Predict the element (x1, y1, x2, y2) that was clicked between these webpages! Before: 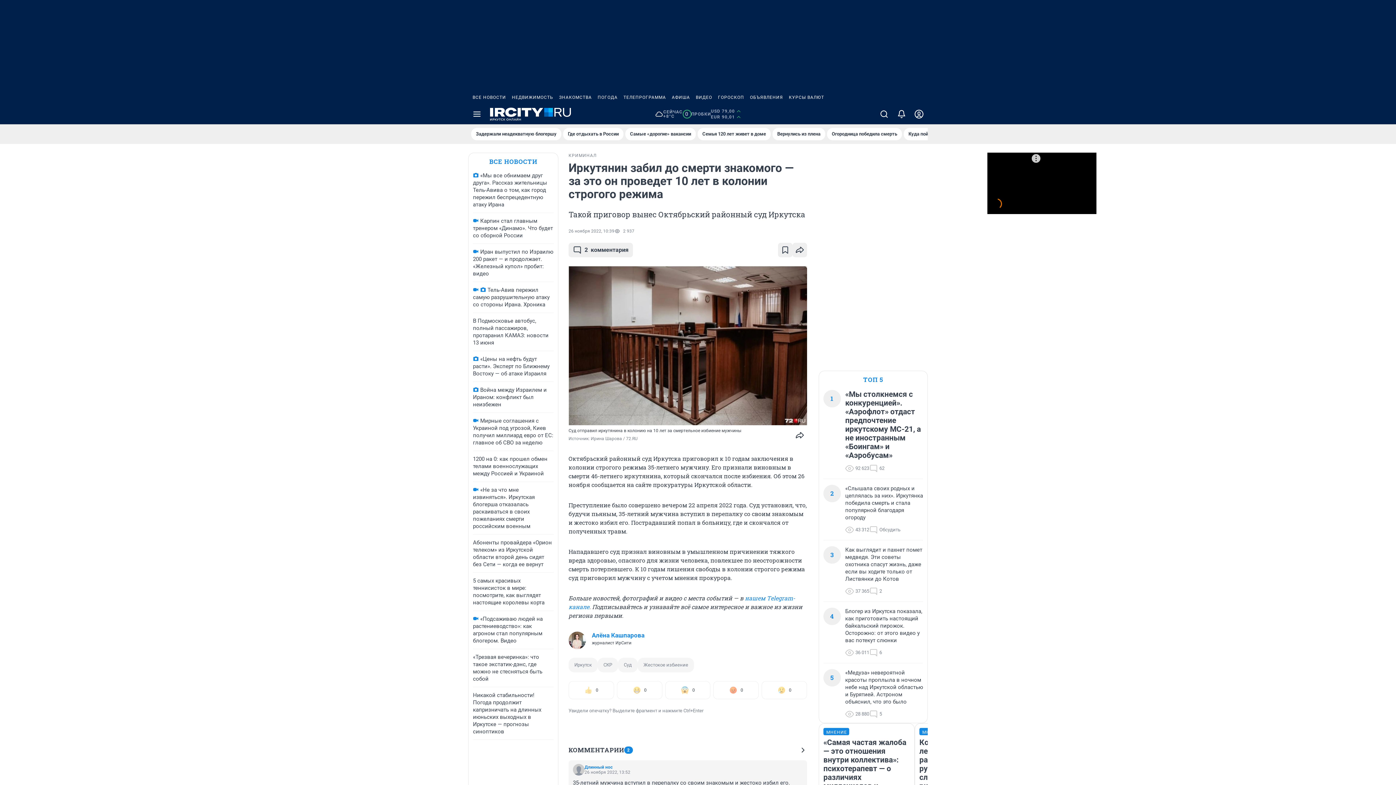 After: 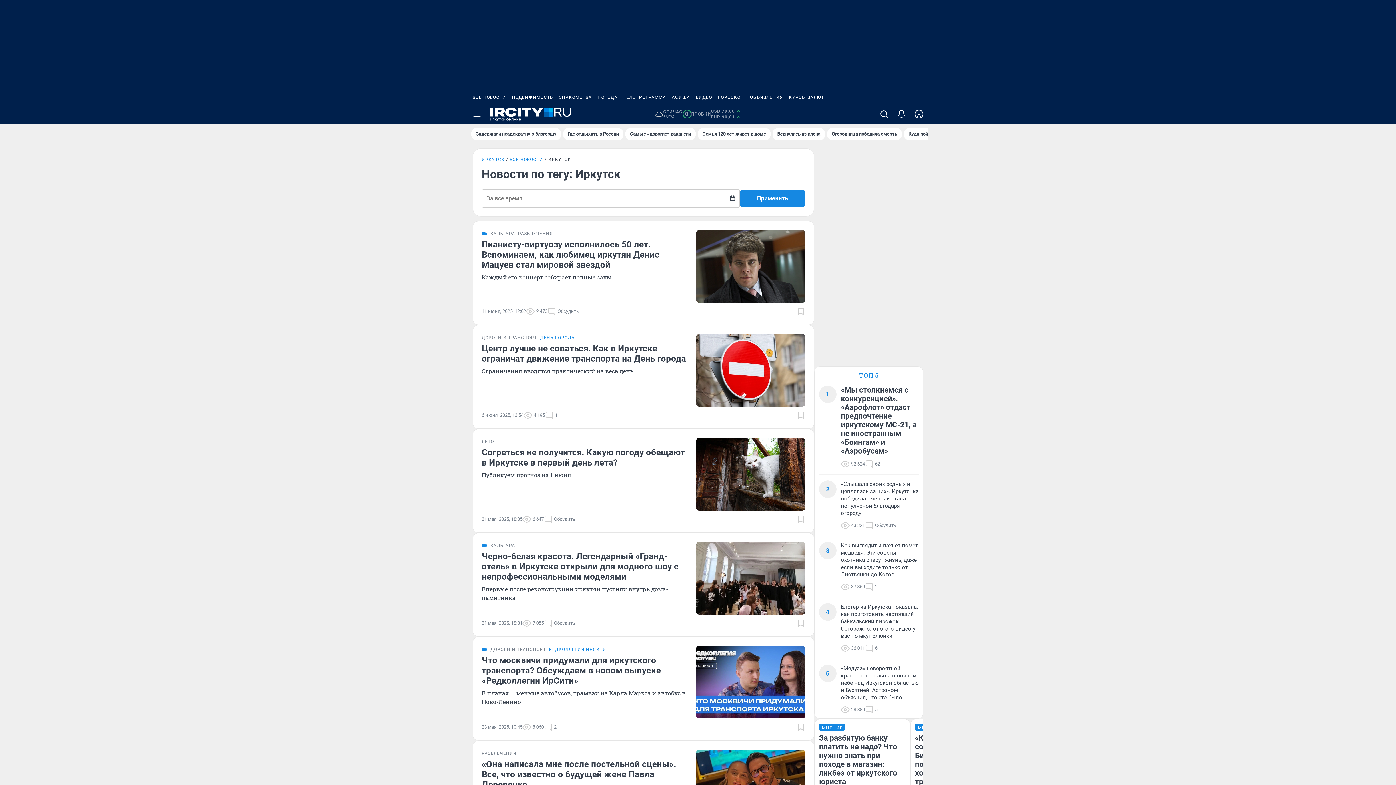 Action: label: Иркутск bbox: (568, 658, 597, 672)